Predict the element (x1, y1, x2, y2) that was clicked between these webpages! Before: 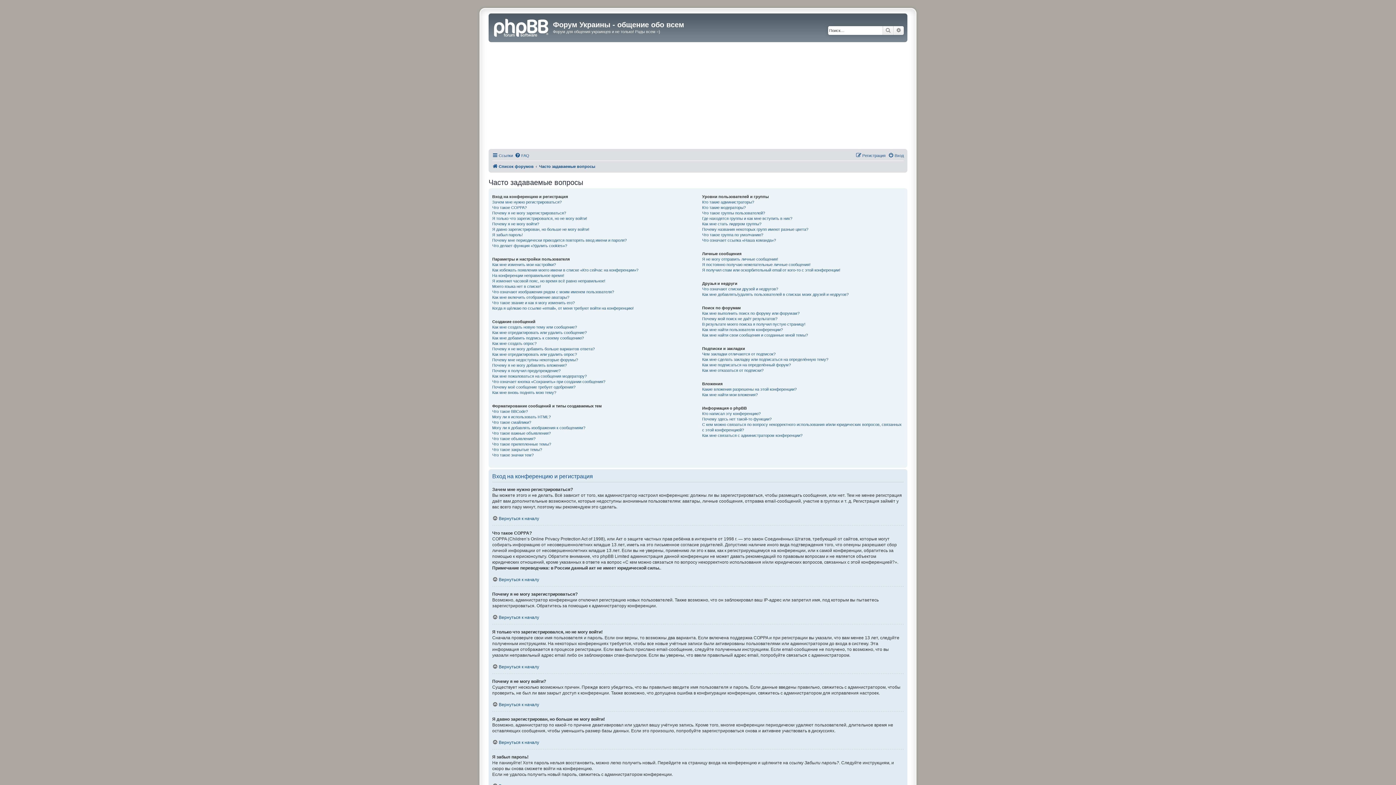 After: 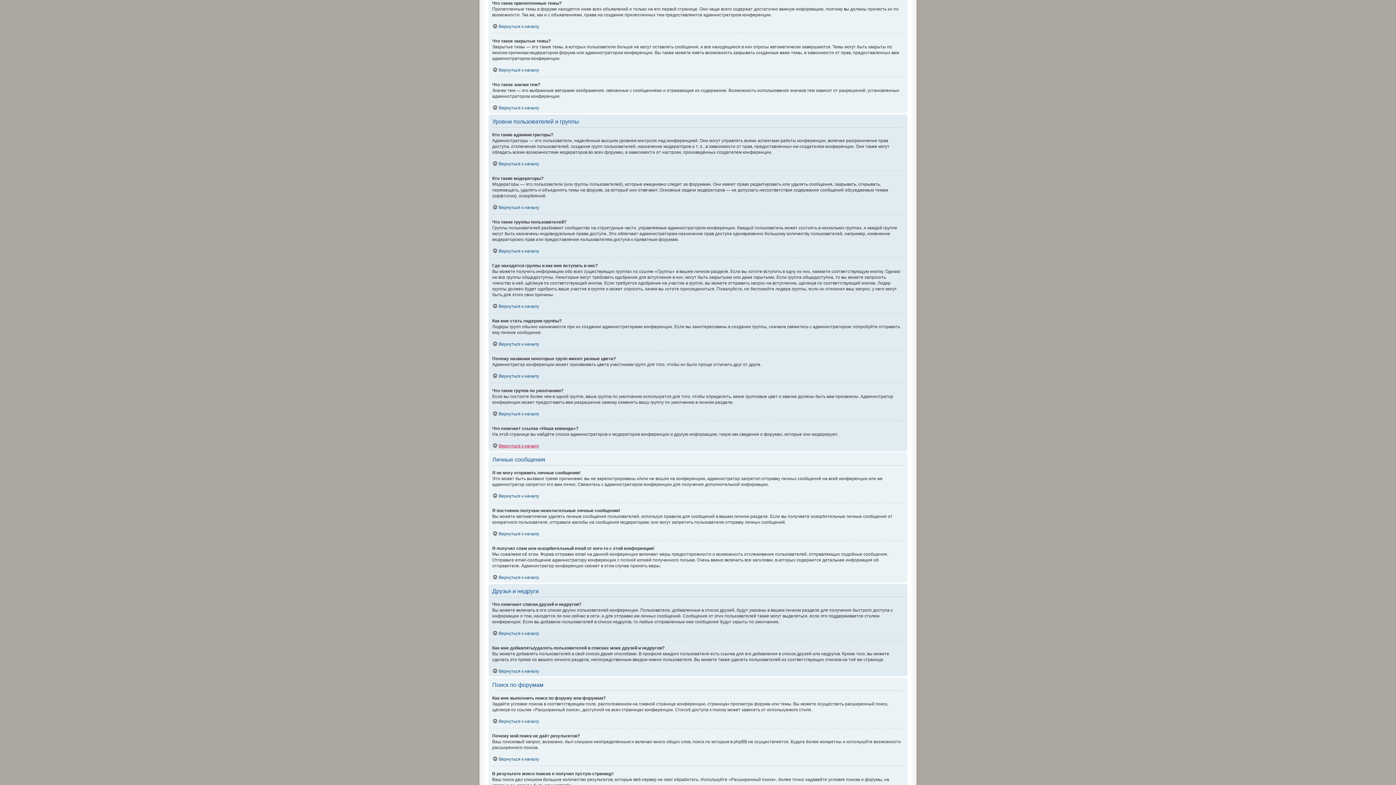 Action: label: Что такое прилепленные темы? bbox: (492, 441, 551, 447)